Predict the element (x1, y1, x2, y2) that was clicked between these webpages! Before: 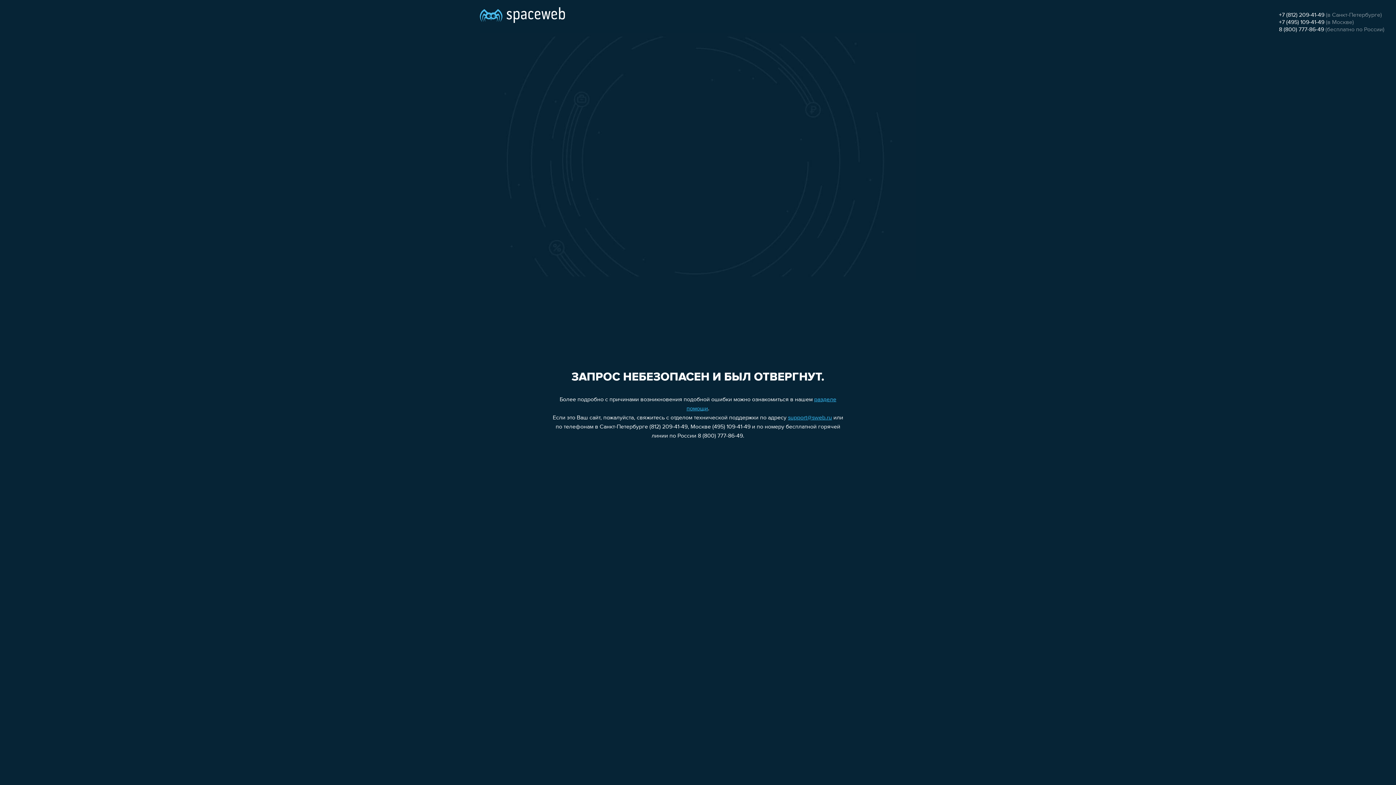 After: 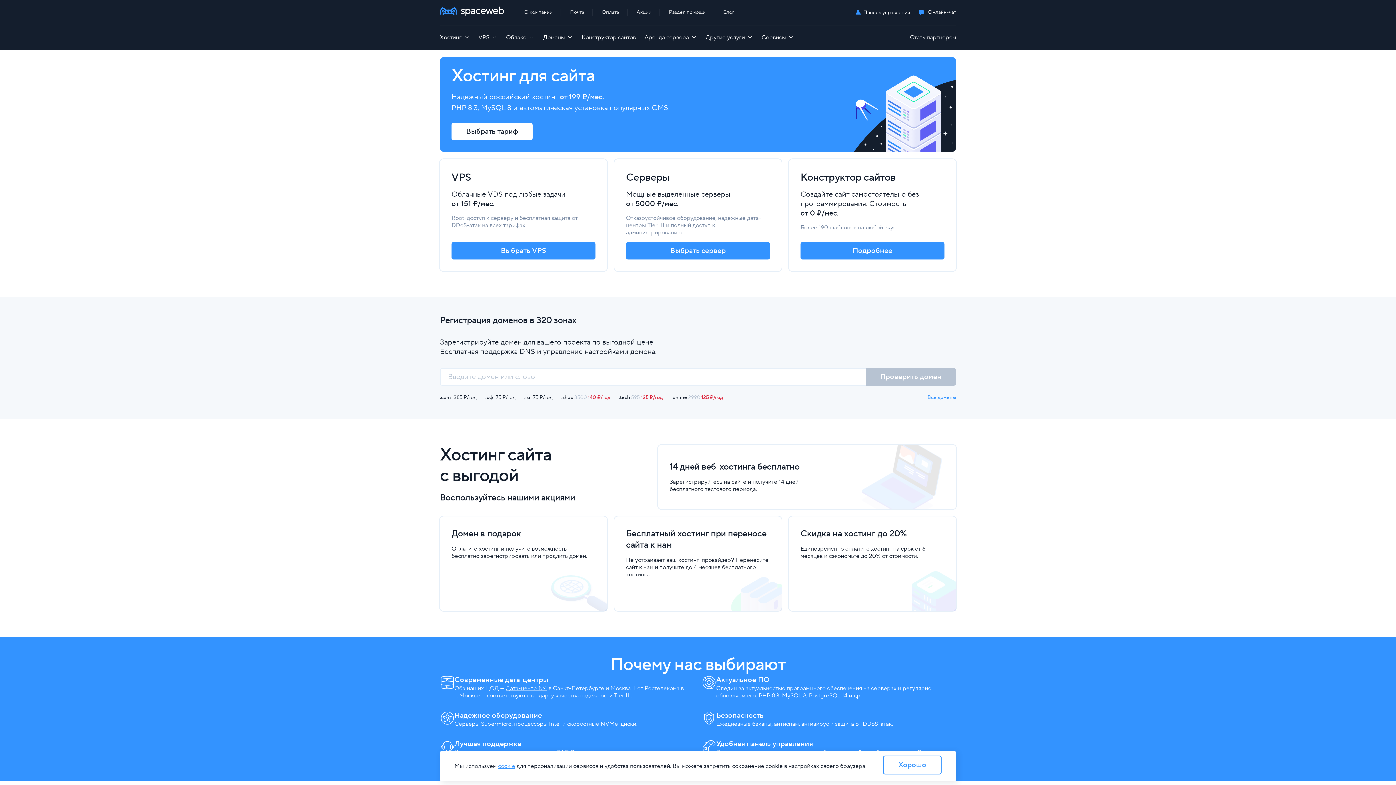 Action: bbox: (480, 0, 565, 25)